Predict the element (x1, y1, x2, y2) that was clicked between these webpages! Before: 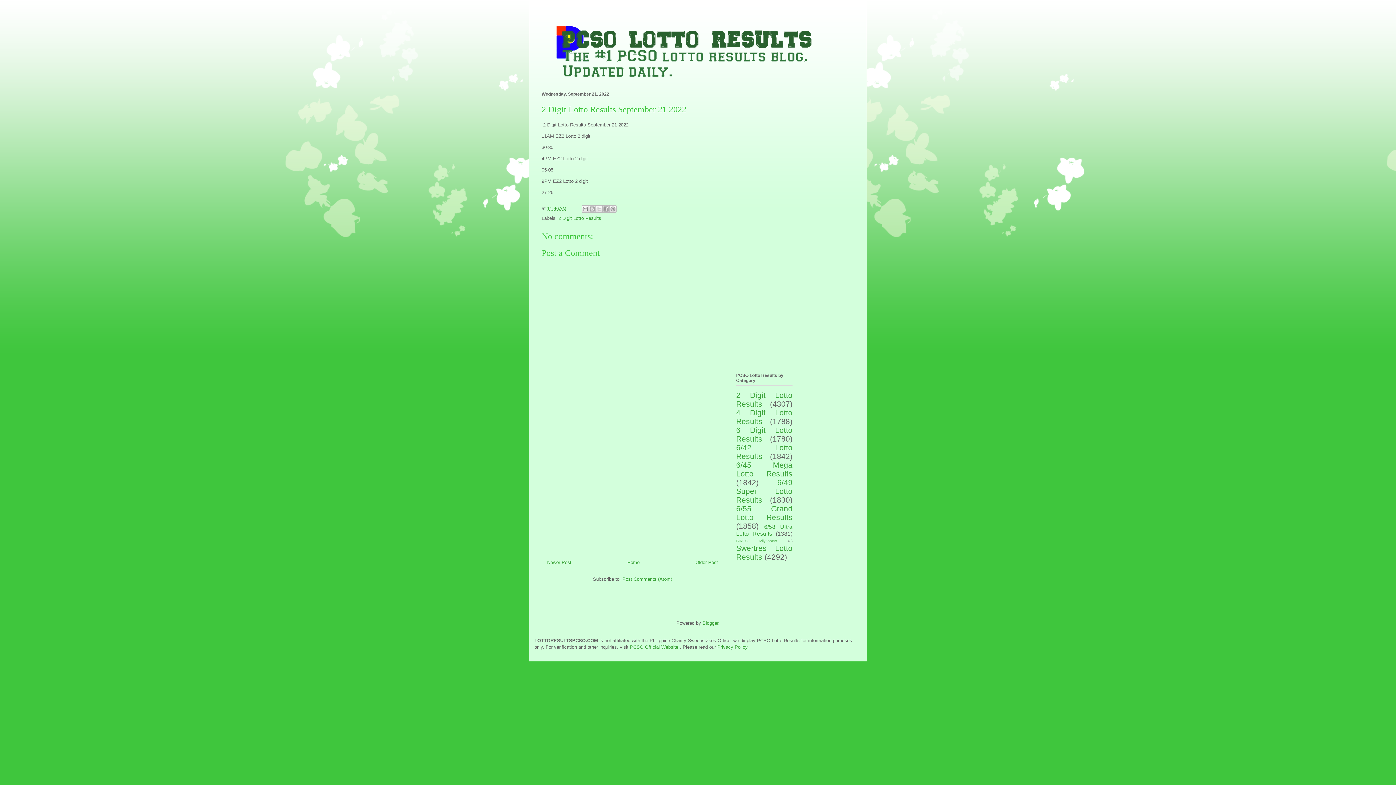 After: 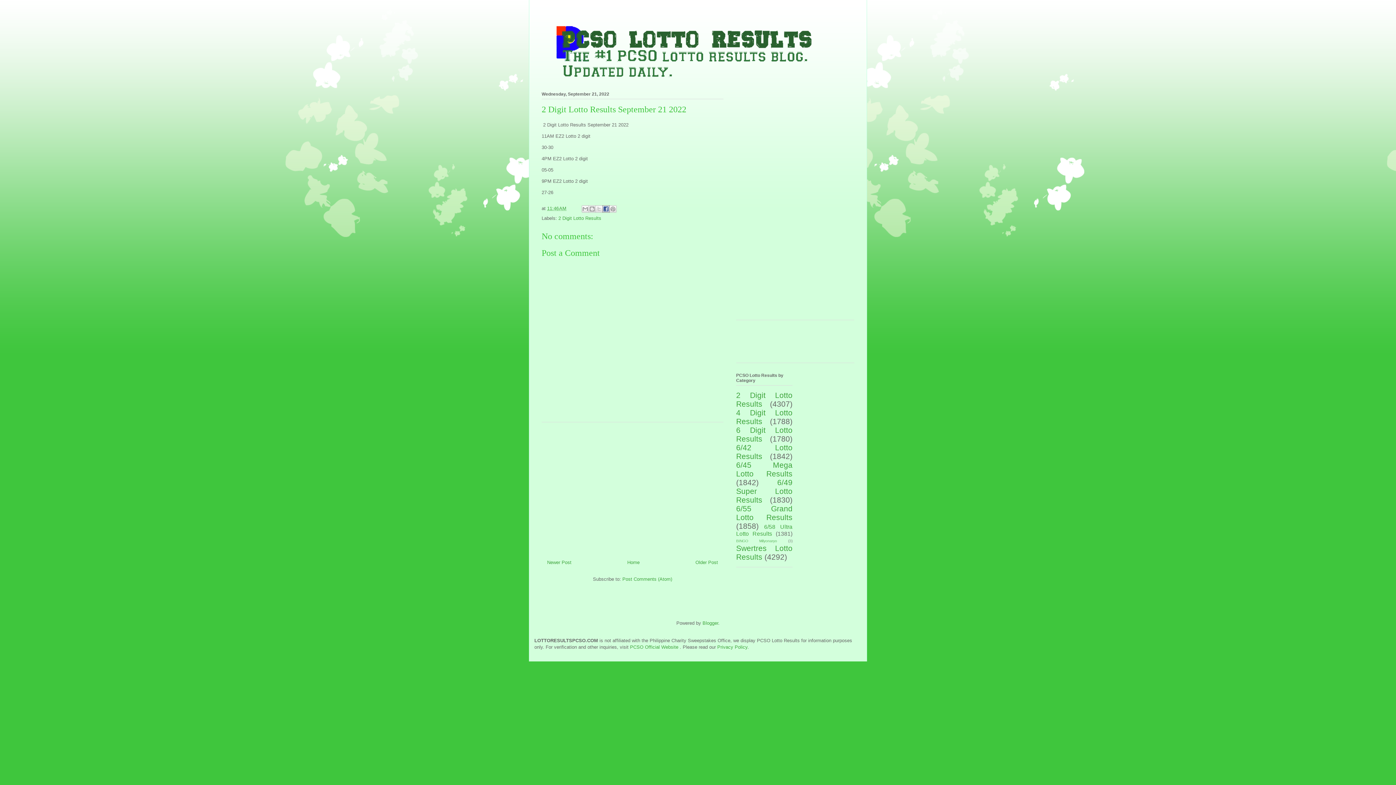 Action: bbox: (602, 205, 609, 212) label: Share to Facebook